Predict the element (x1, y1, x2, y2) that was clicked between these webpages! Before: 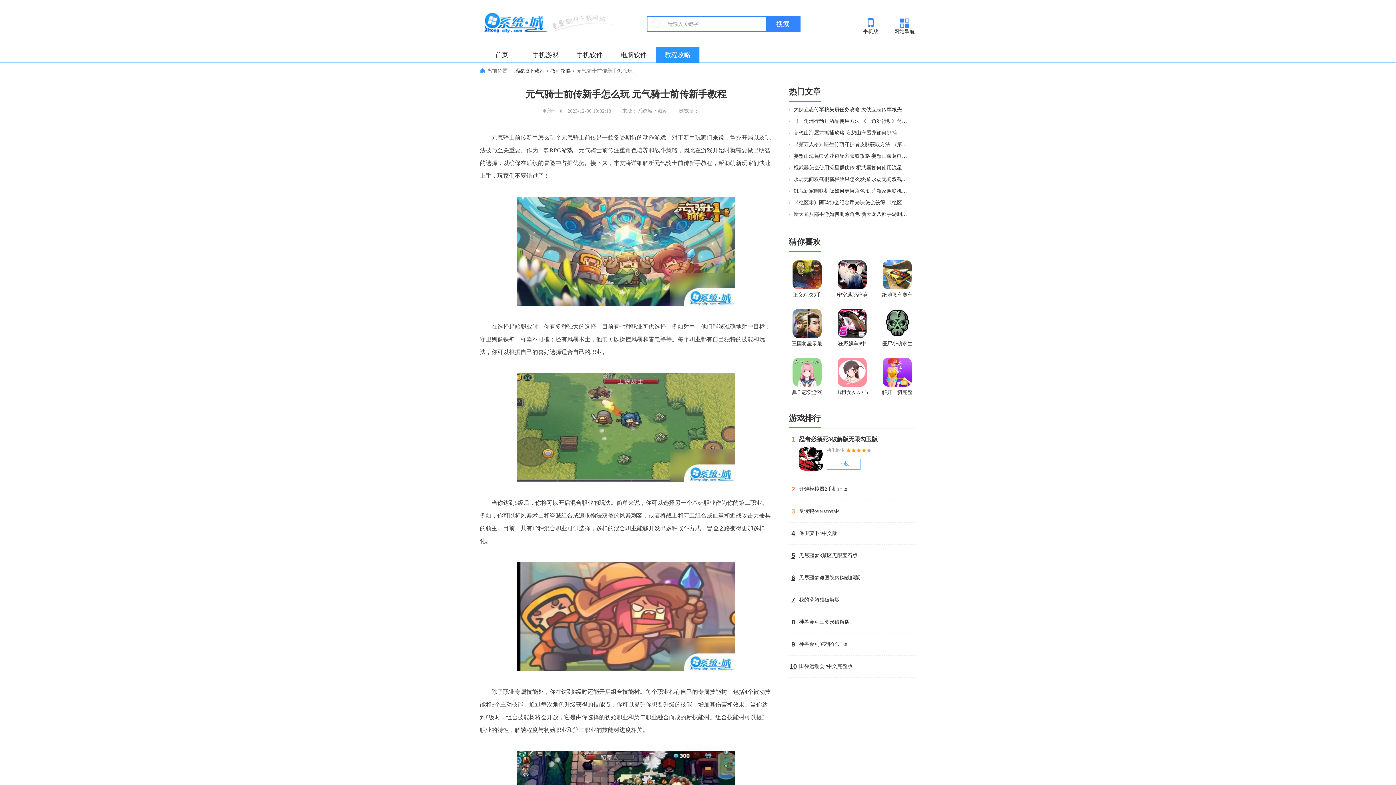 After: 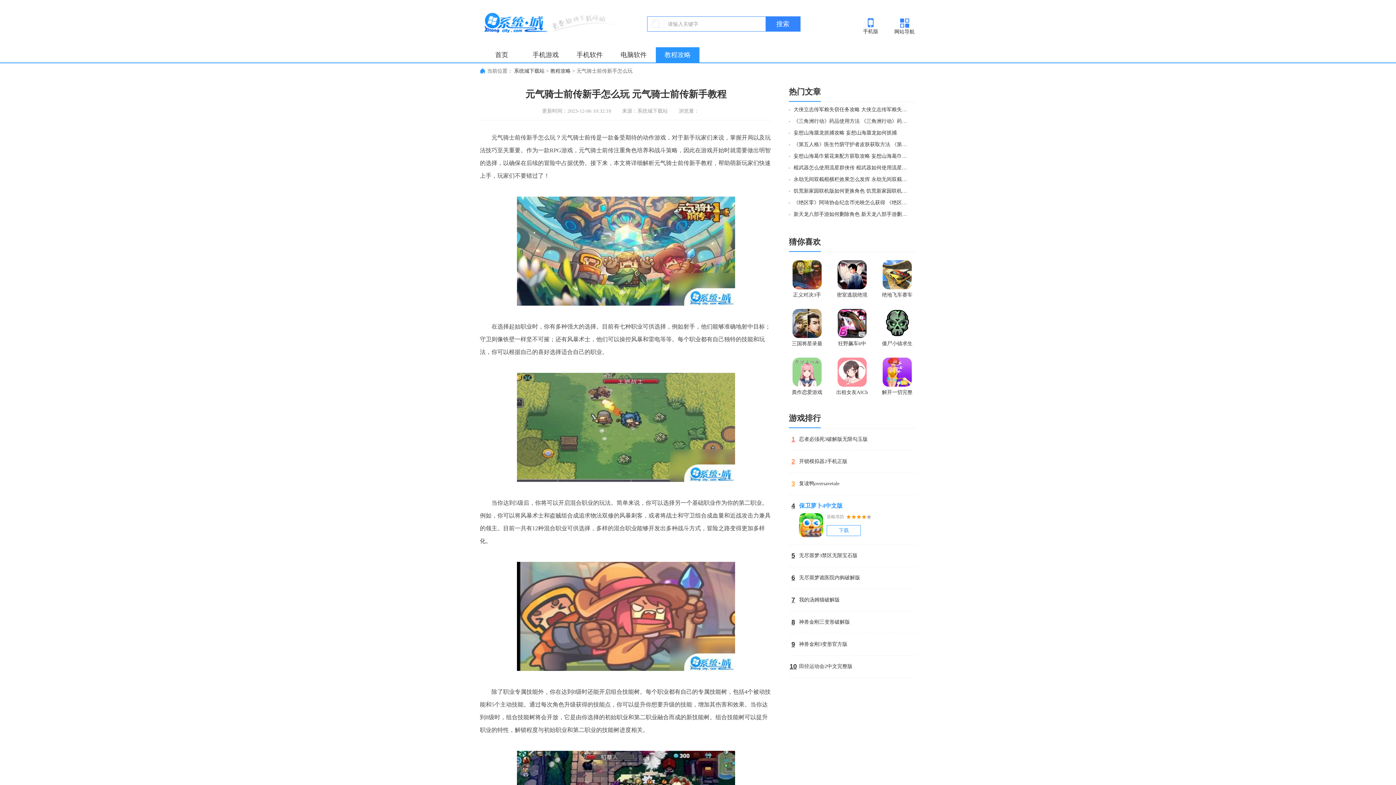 Action: bbox: (799, 530, 916, 537) label: 保卫萝卜4中文版